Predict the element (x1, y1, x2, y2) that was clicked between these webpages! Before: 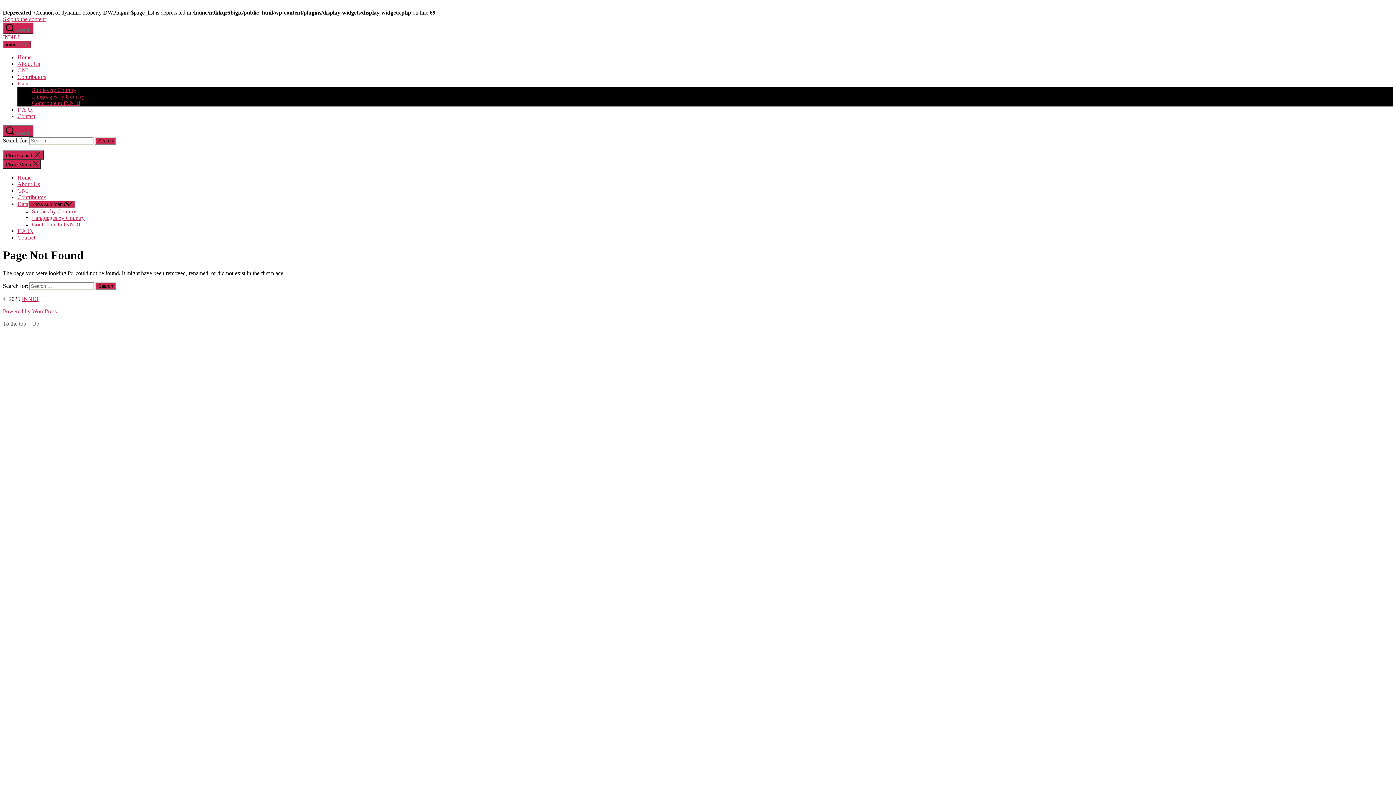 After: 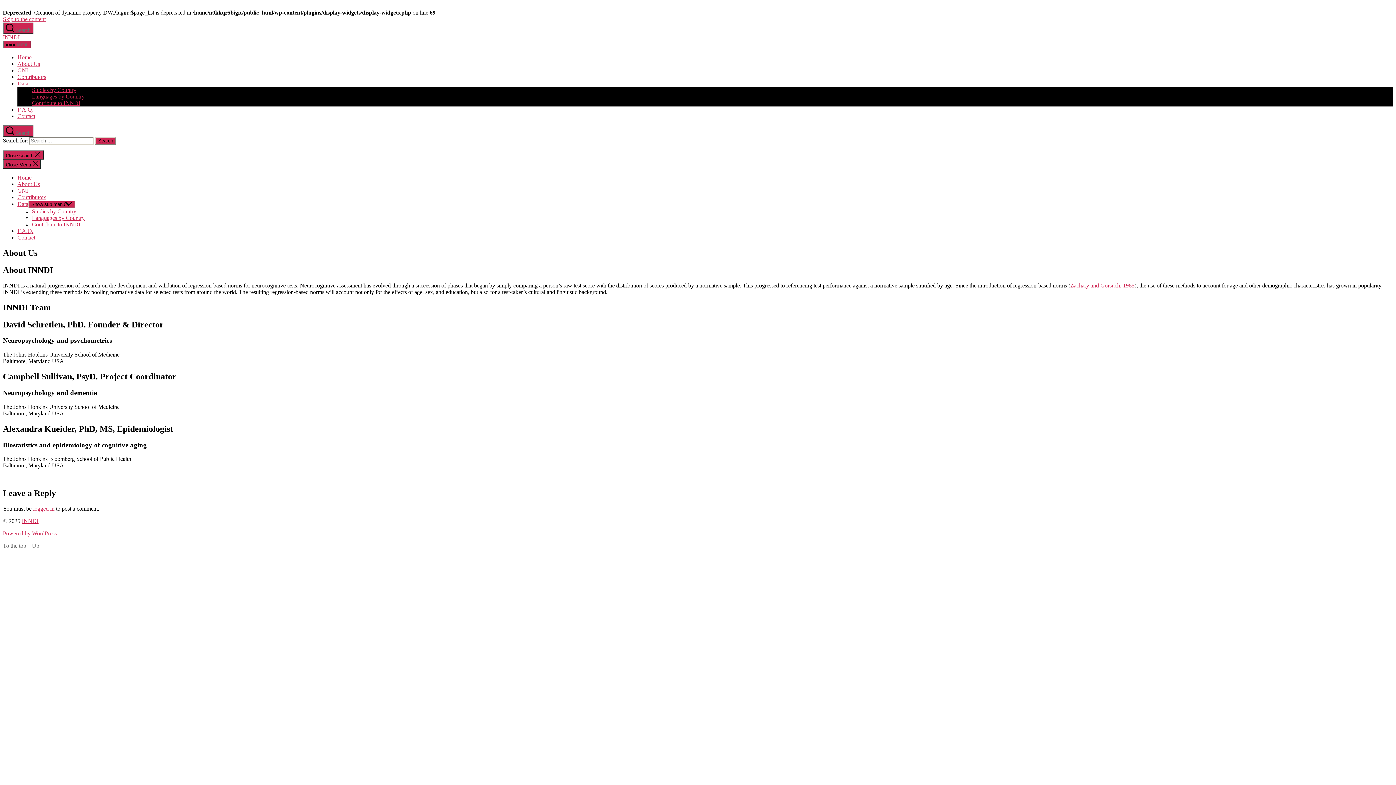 Action: bbox: (17, 181, 40, 187) label: About Us